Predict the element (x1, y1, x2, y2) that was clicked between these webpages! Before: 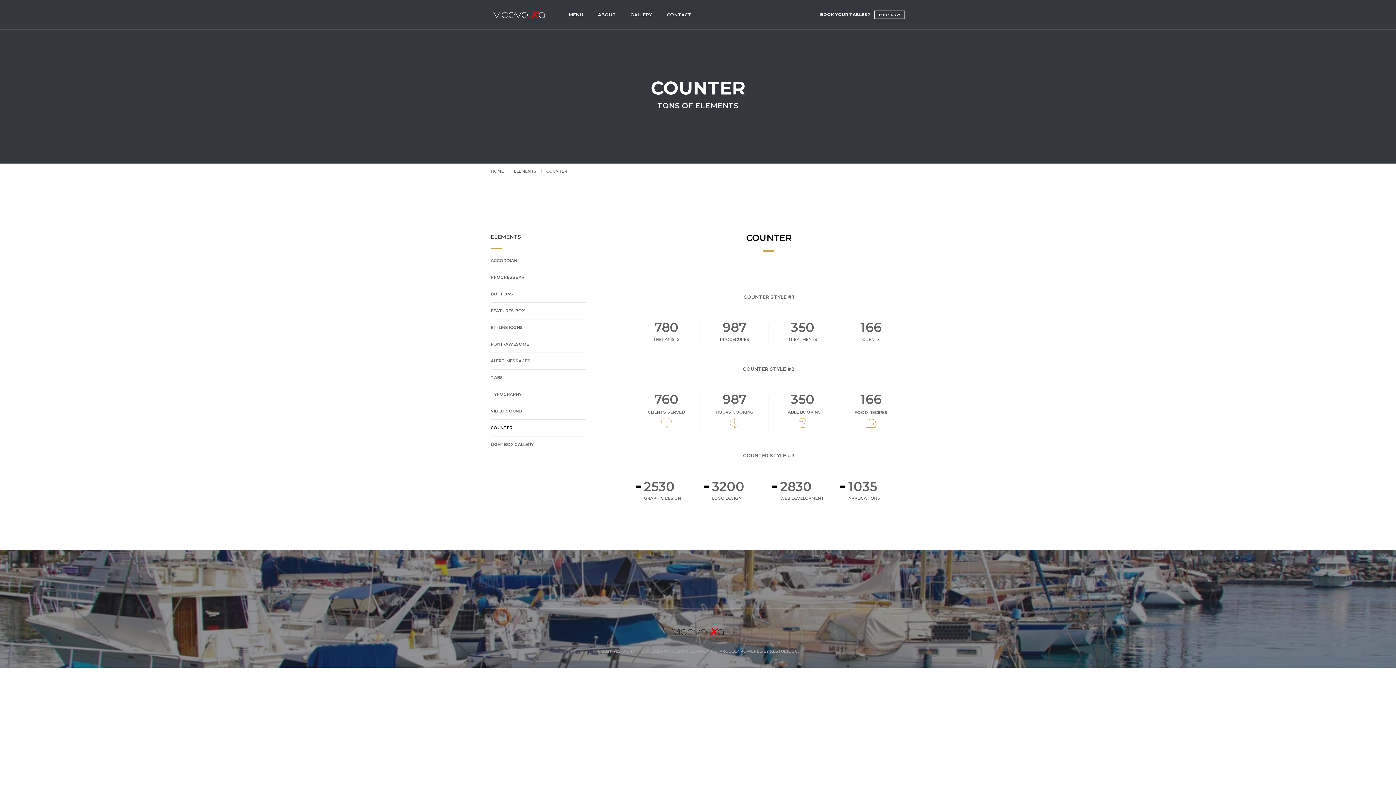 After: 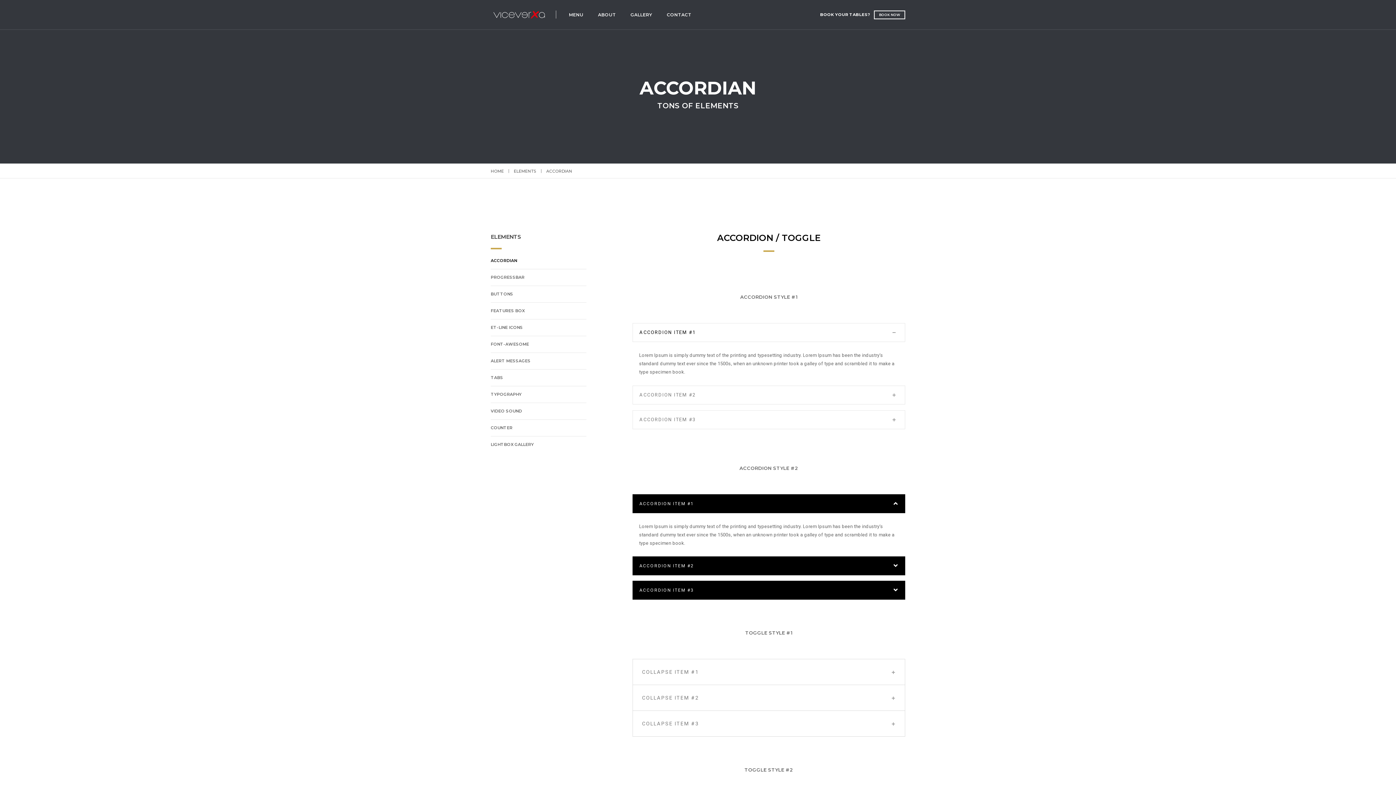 Action: bbox: (490, 257, 517, 264) label: ACCORDIAN